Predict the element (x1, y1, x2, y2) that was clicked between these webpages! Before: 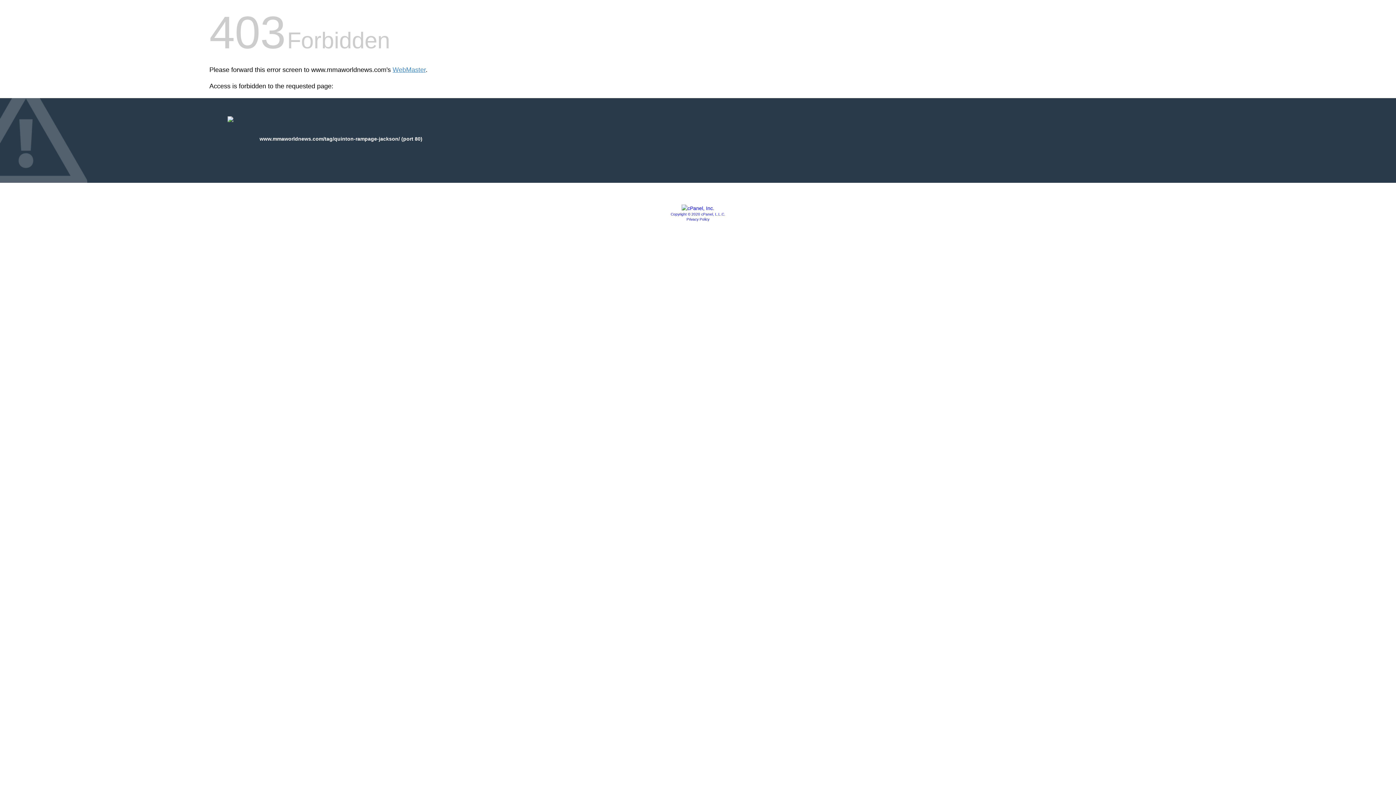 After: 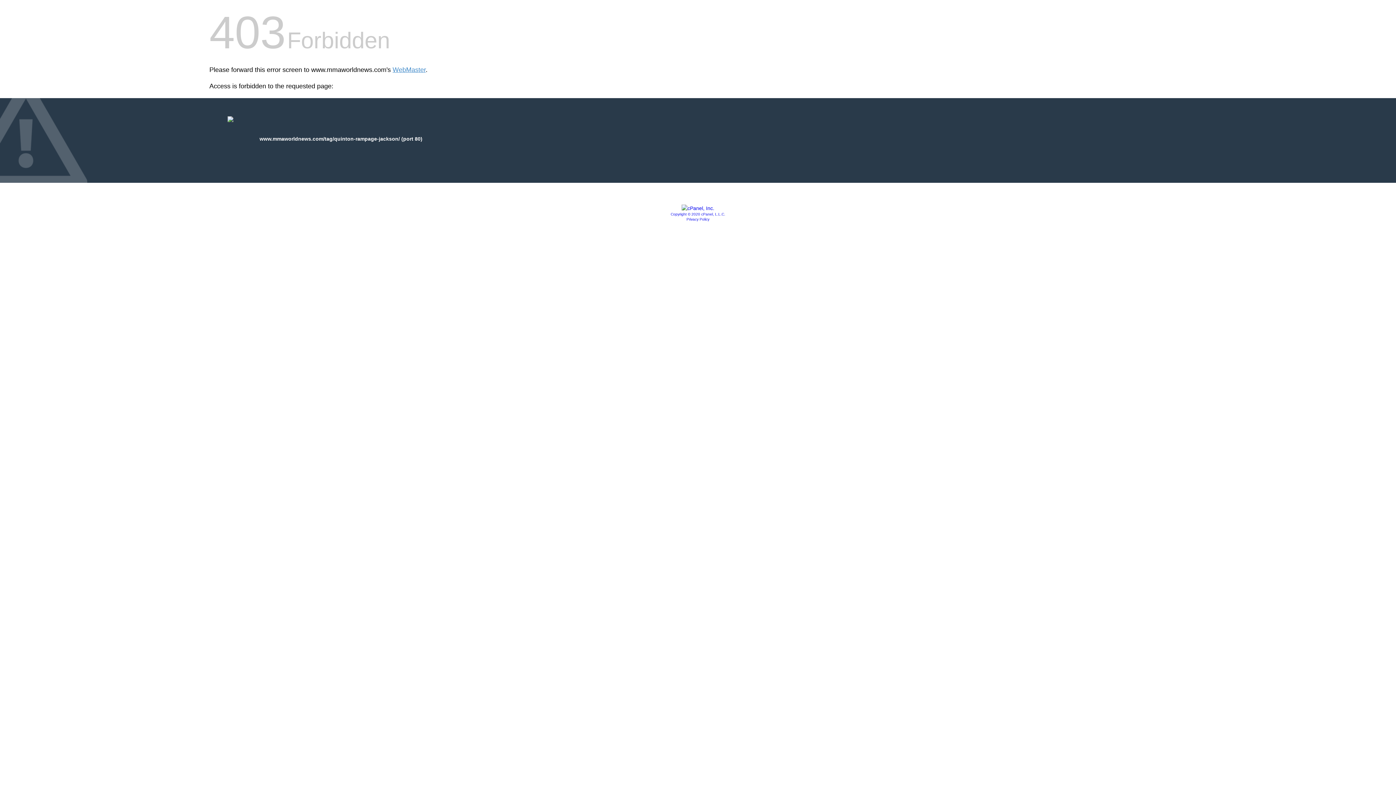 Action: bbox: (681, 205, 714, 211)